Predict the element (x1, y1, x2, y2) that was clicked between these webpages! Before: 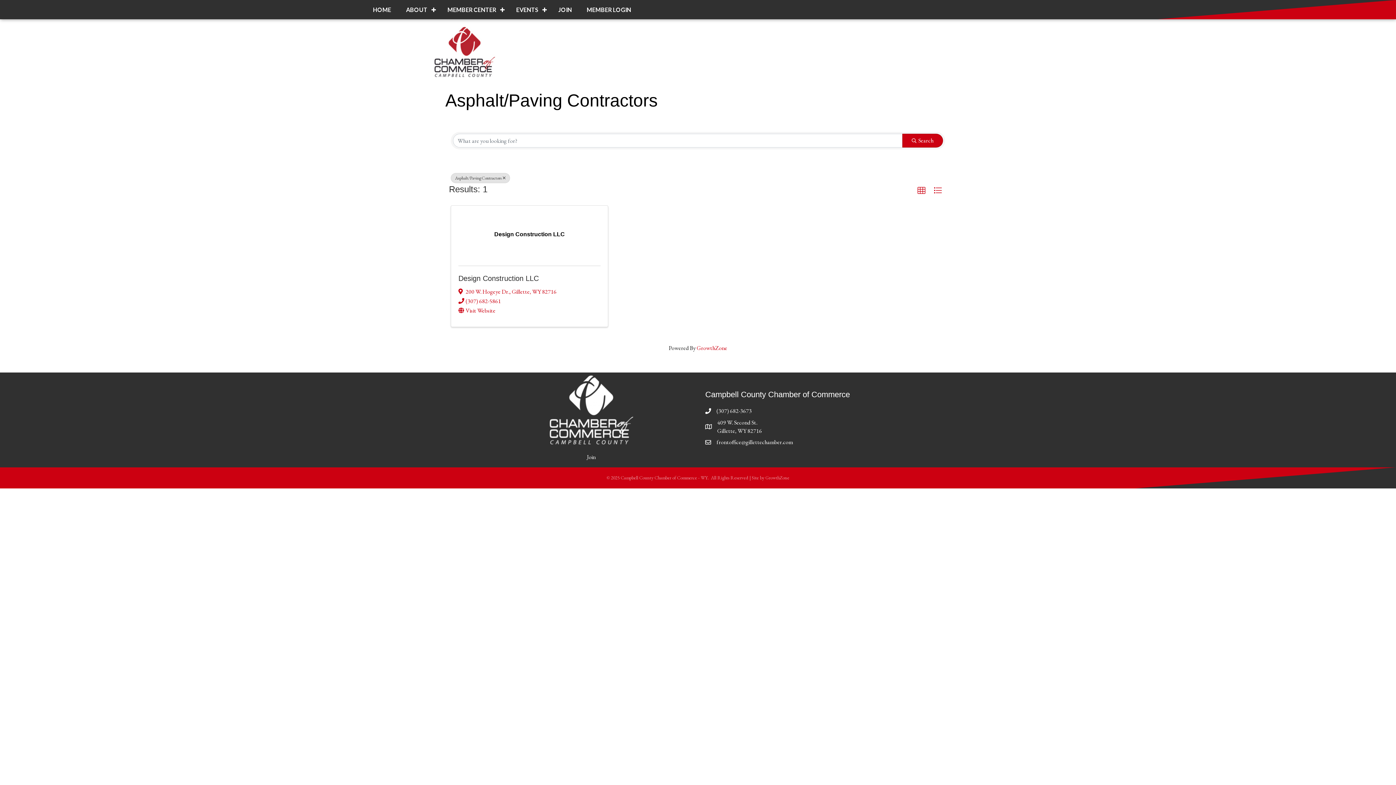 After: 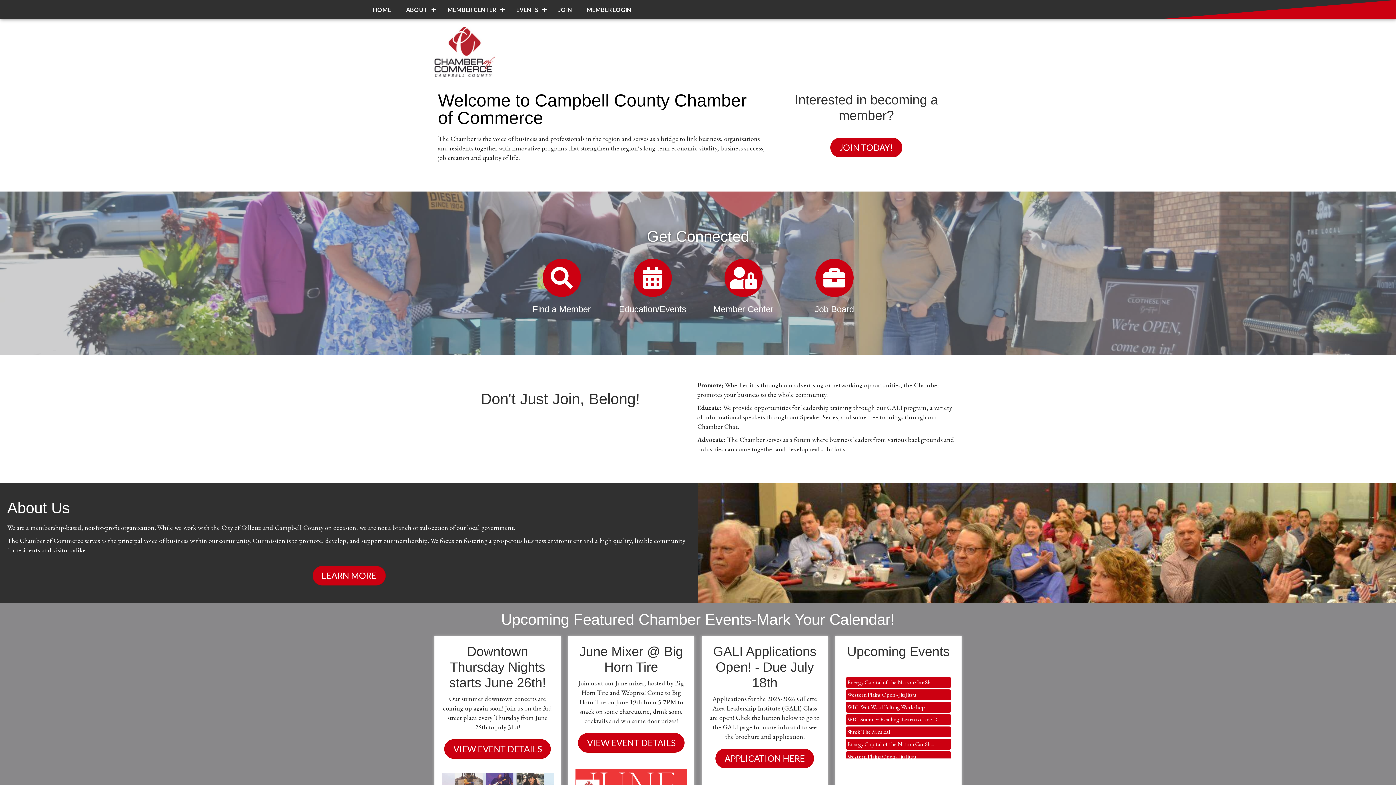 Action: bbox: (365, 1, 398, 17) label: HOME